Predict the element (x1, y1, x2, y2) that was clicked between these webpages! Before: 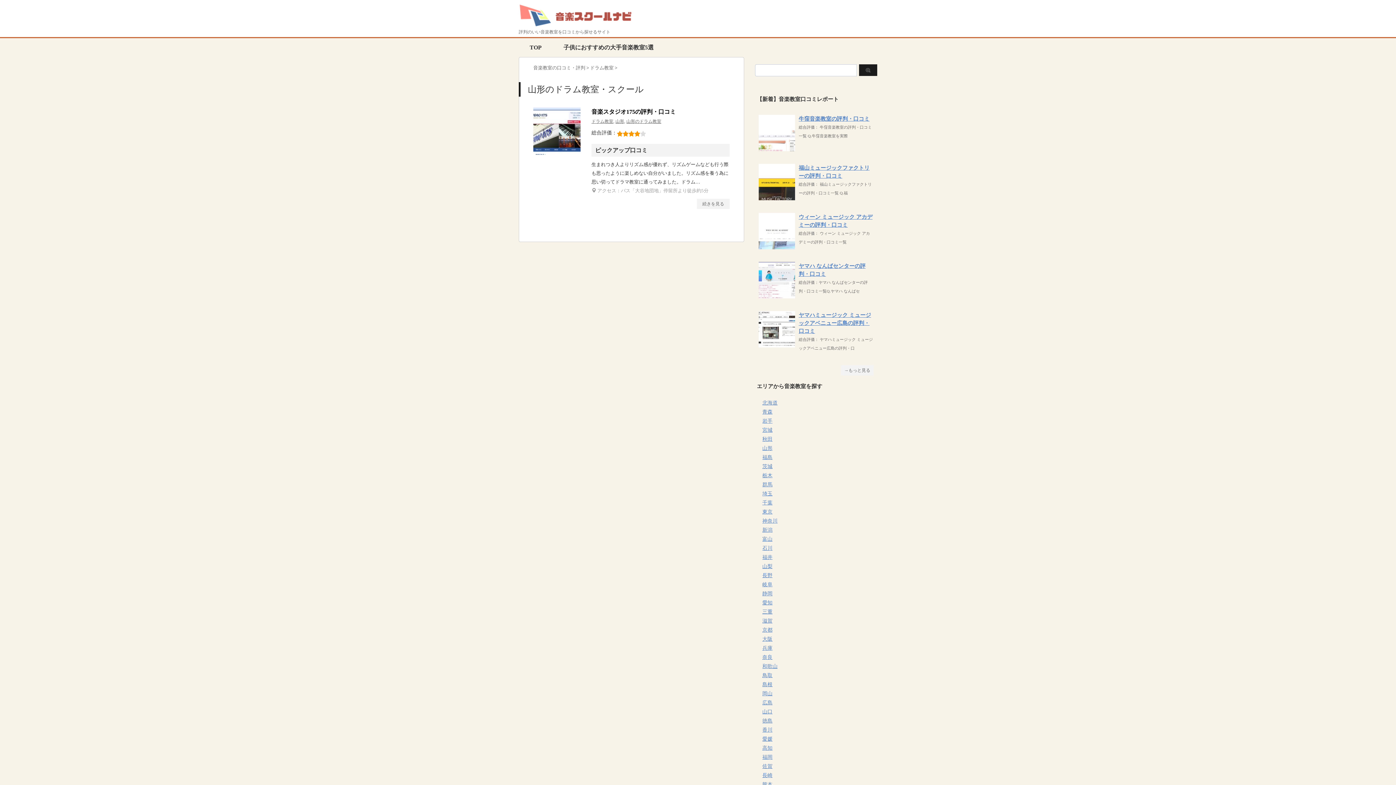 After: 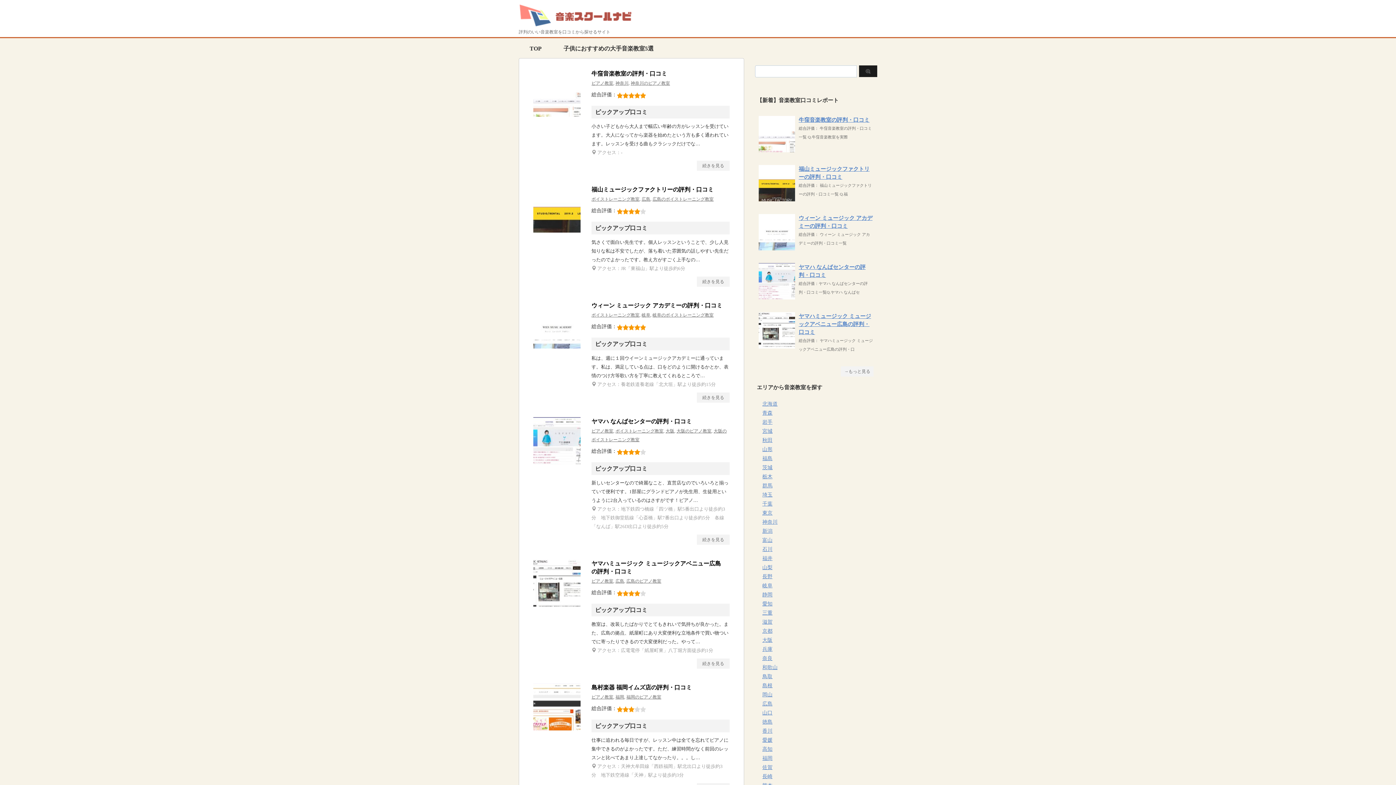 Action: bbox: (529, 43, 541, 51) label: TOP